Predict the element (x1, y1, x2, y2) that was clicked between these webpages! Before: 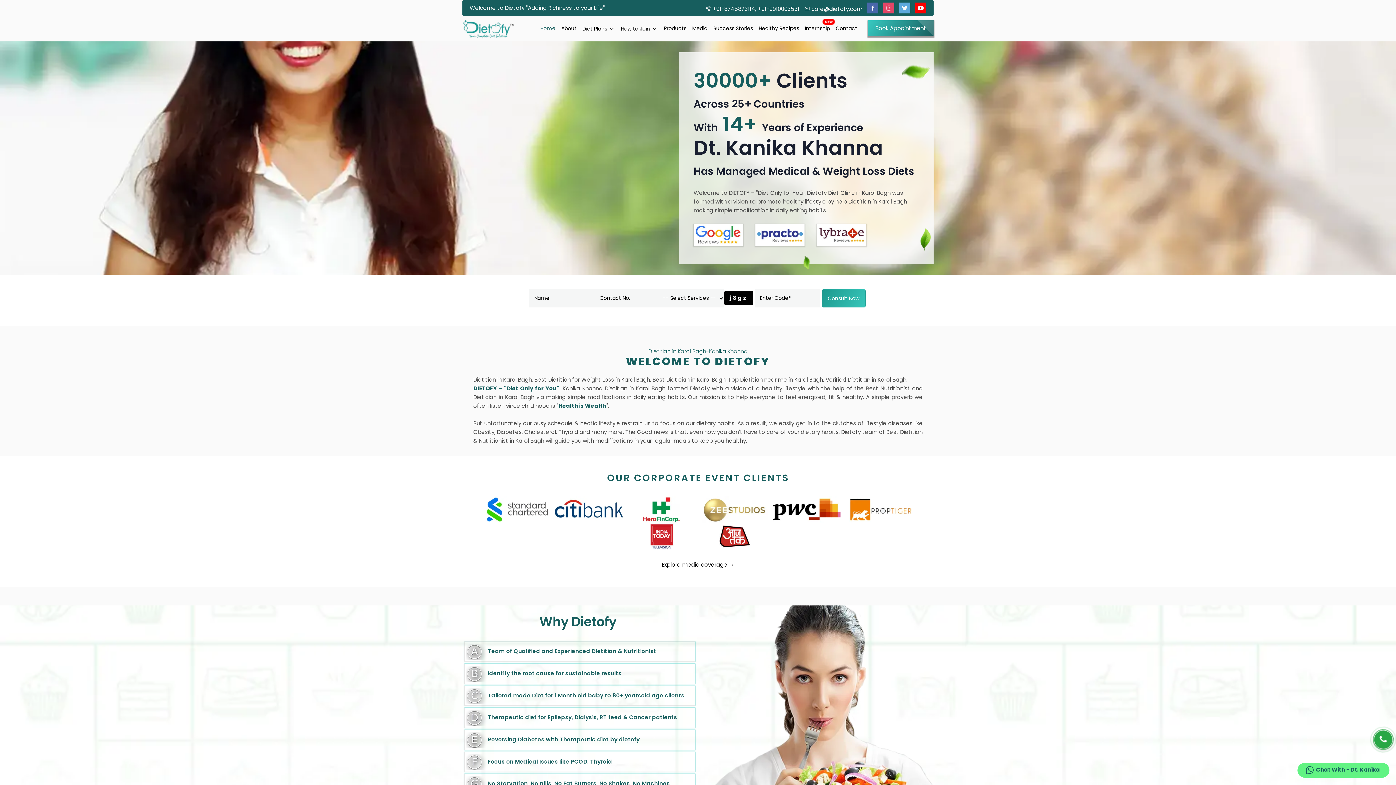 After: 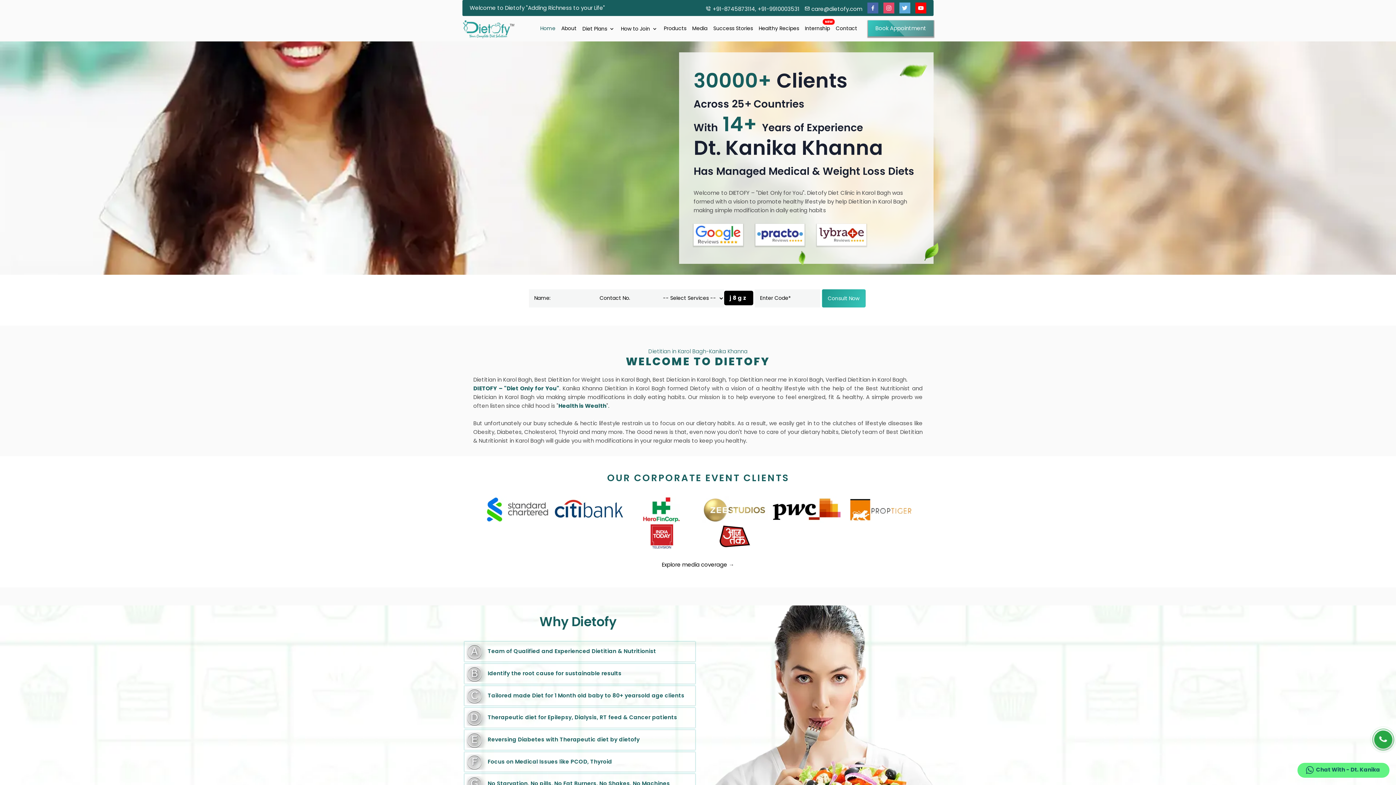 Action: bbox: (755, 223, 804, 245)